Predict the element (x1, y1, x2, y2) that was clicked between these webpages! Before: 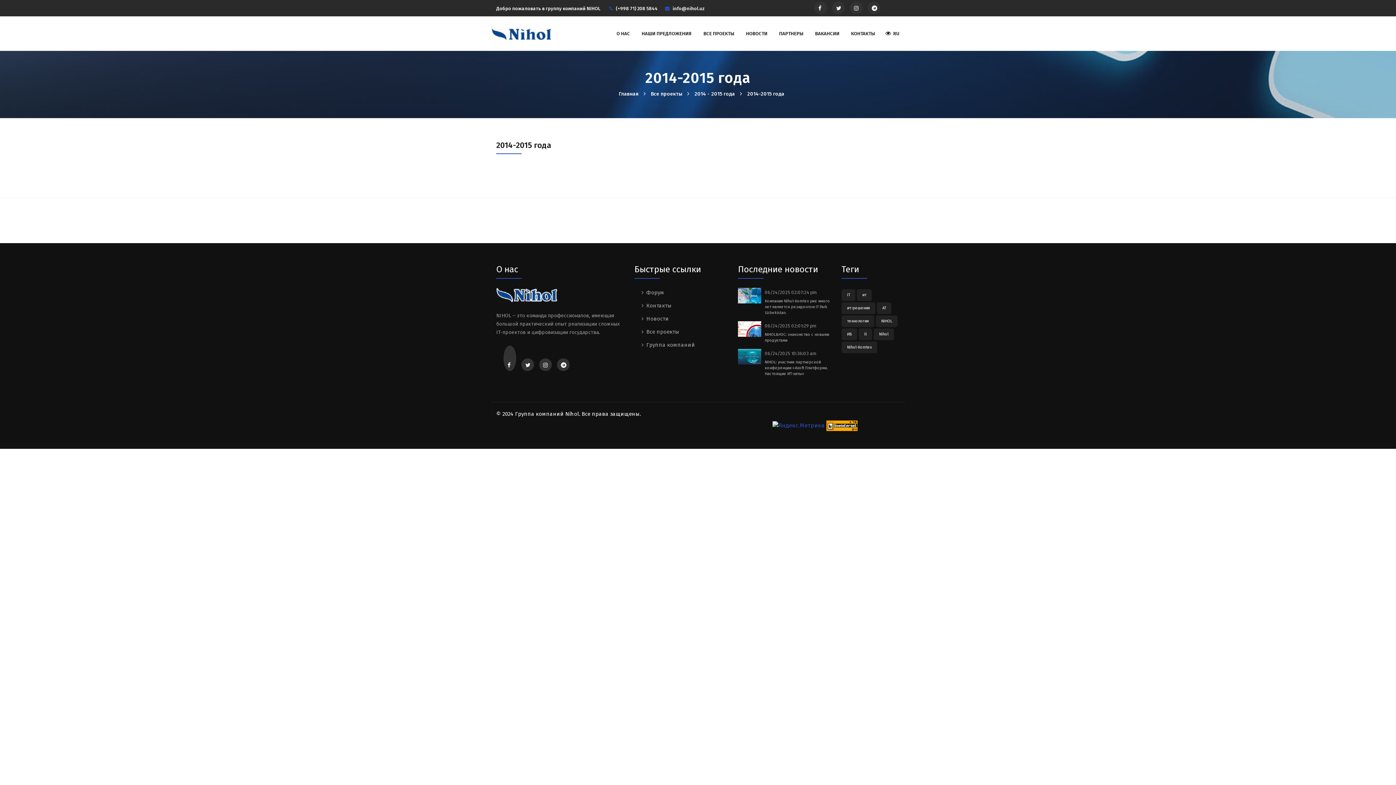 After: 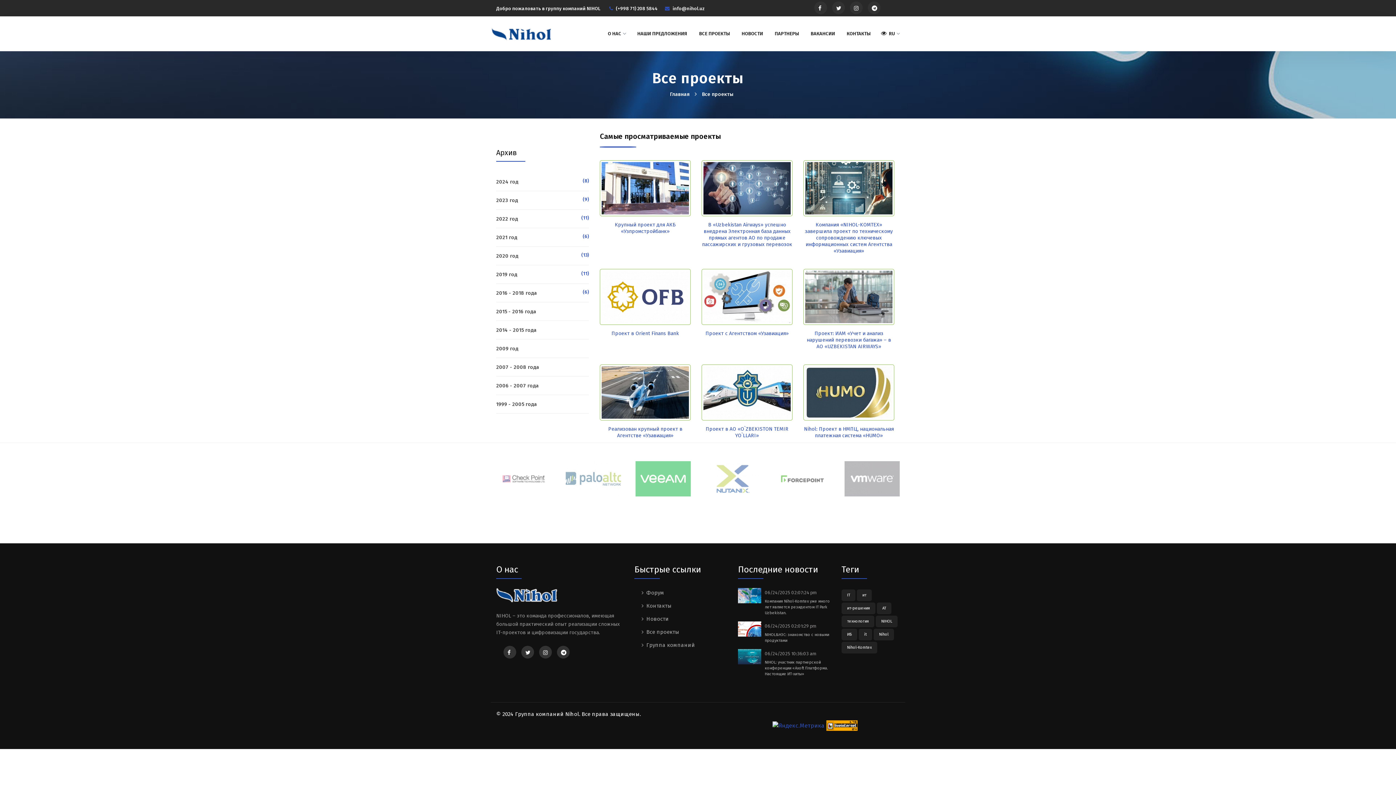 Action: label: Все проекты  bbox: (651, 90, 683, 97)